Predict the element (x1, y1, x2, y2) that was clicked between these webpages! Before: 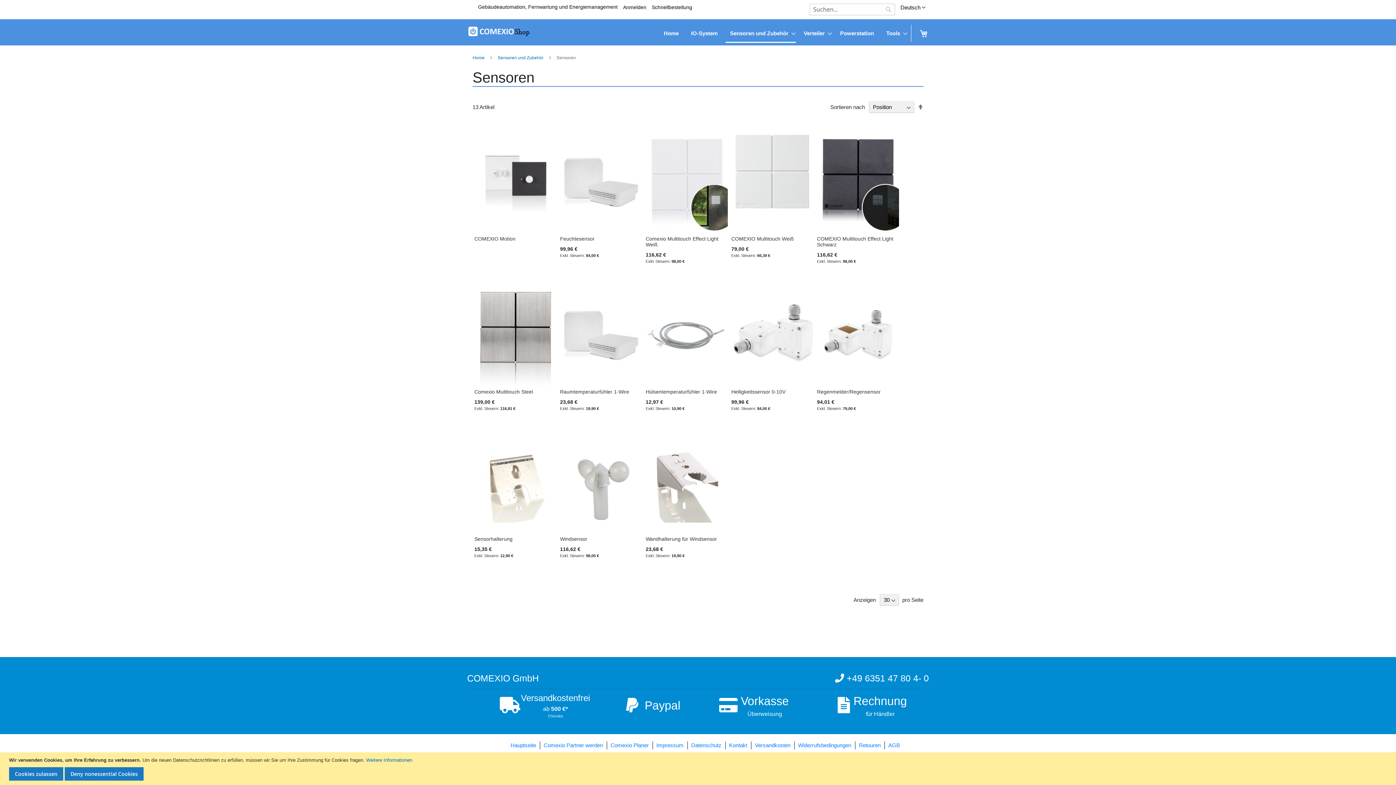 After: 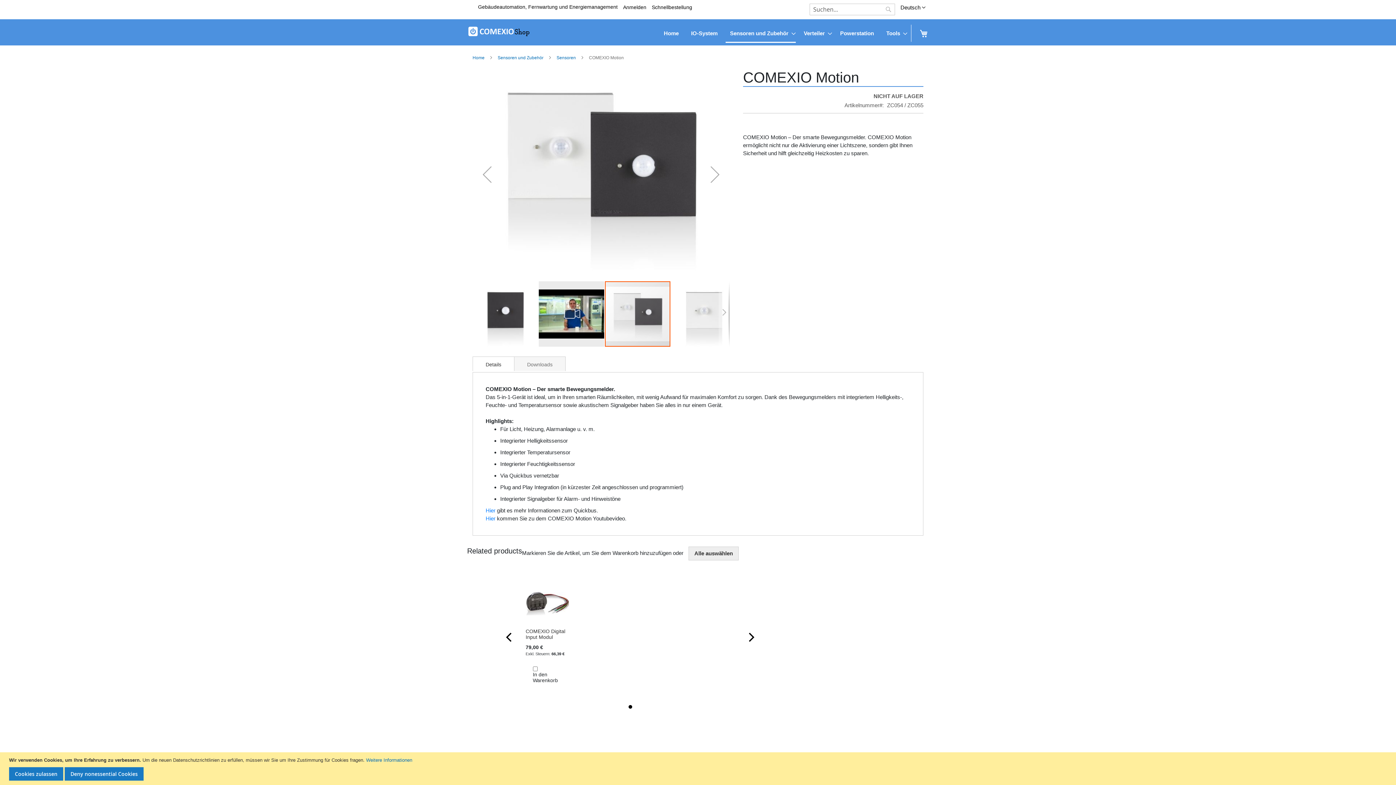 Action: label: COMEXIO Motion bbox: (474, 235, 515, 241)